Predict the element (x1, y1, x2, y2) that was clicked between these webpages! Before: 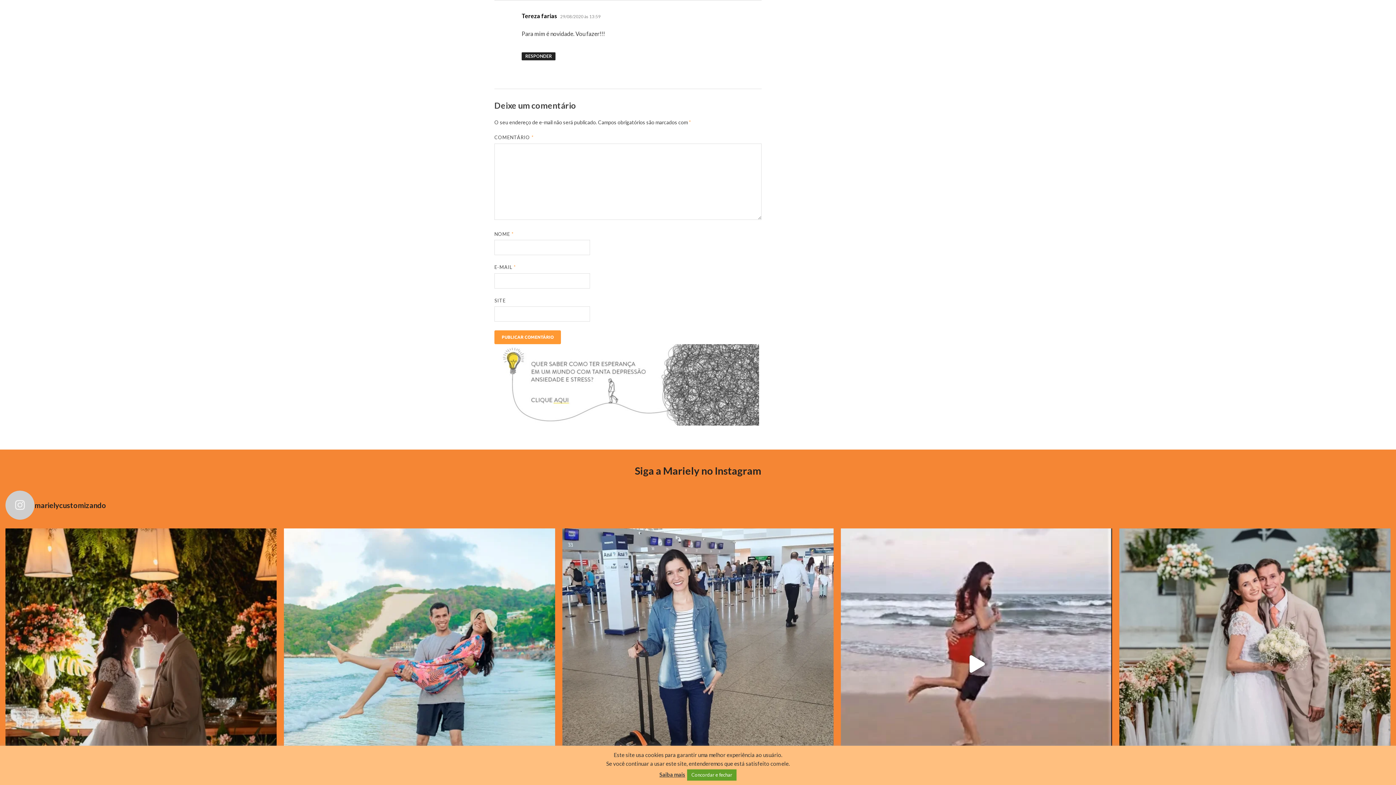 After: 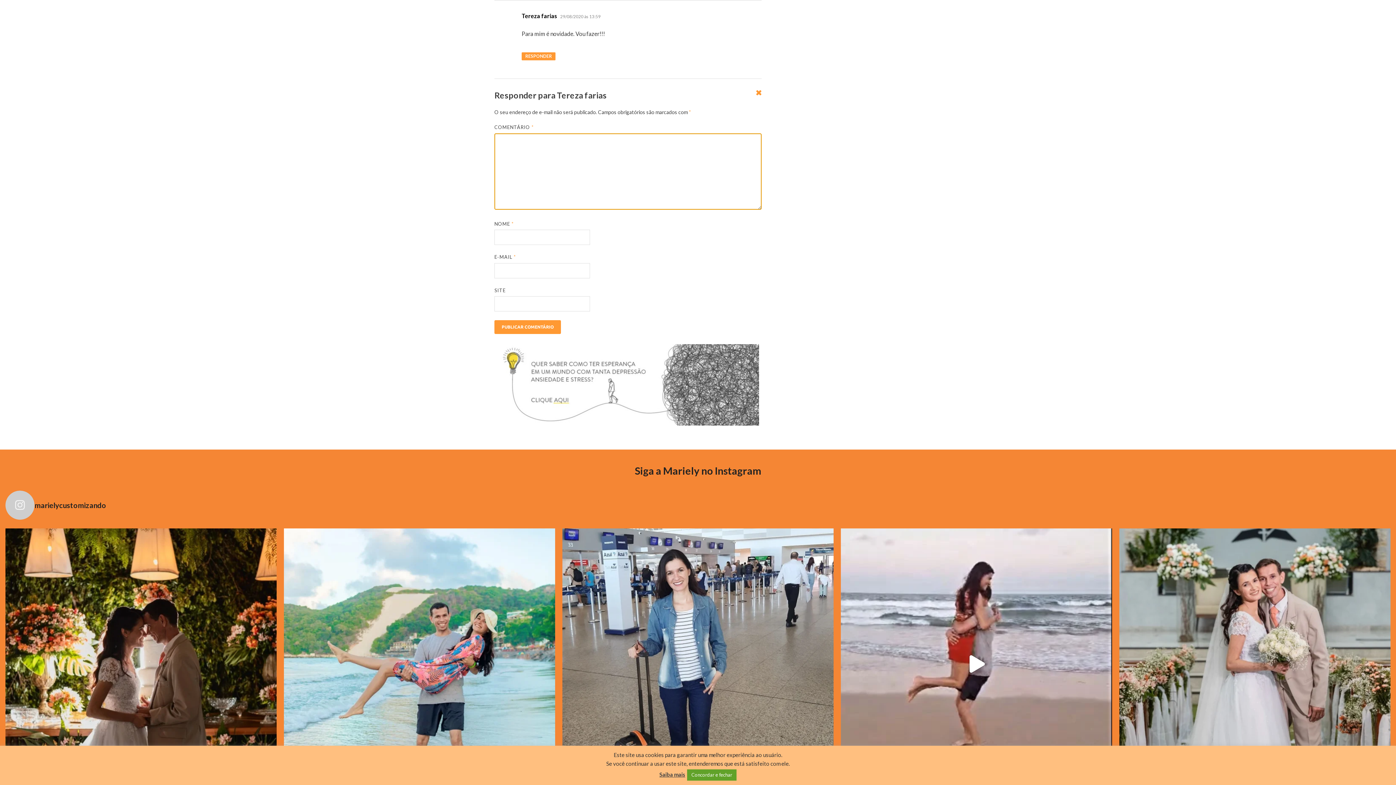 Action: bbox: (521, 52, 555, 60) label: Responder para Tereza farias